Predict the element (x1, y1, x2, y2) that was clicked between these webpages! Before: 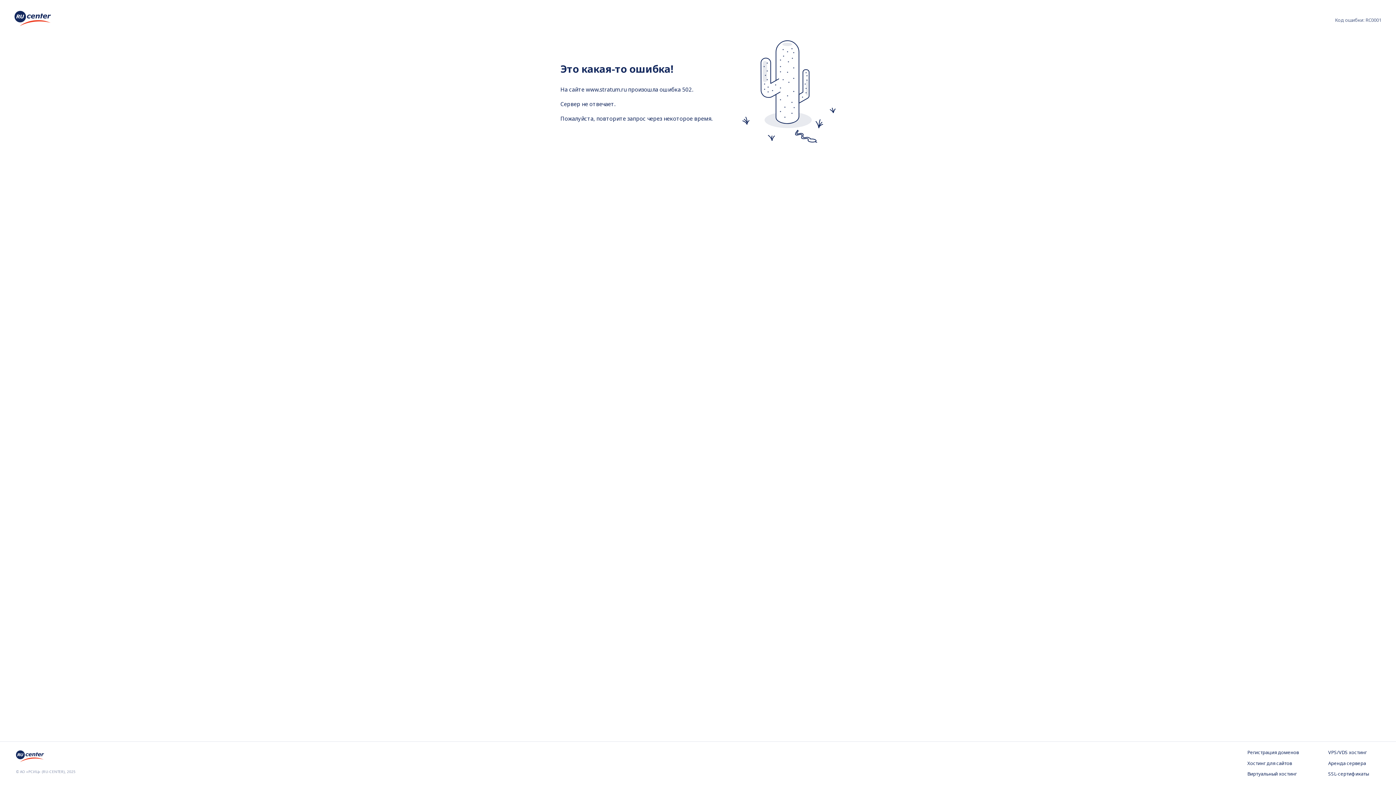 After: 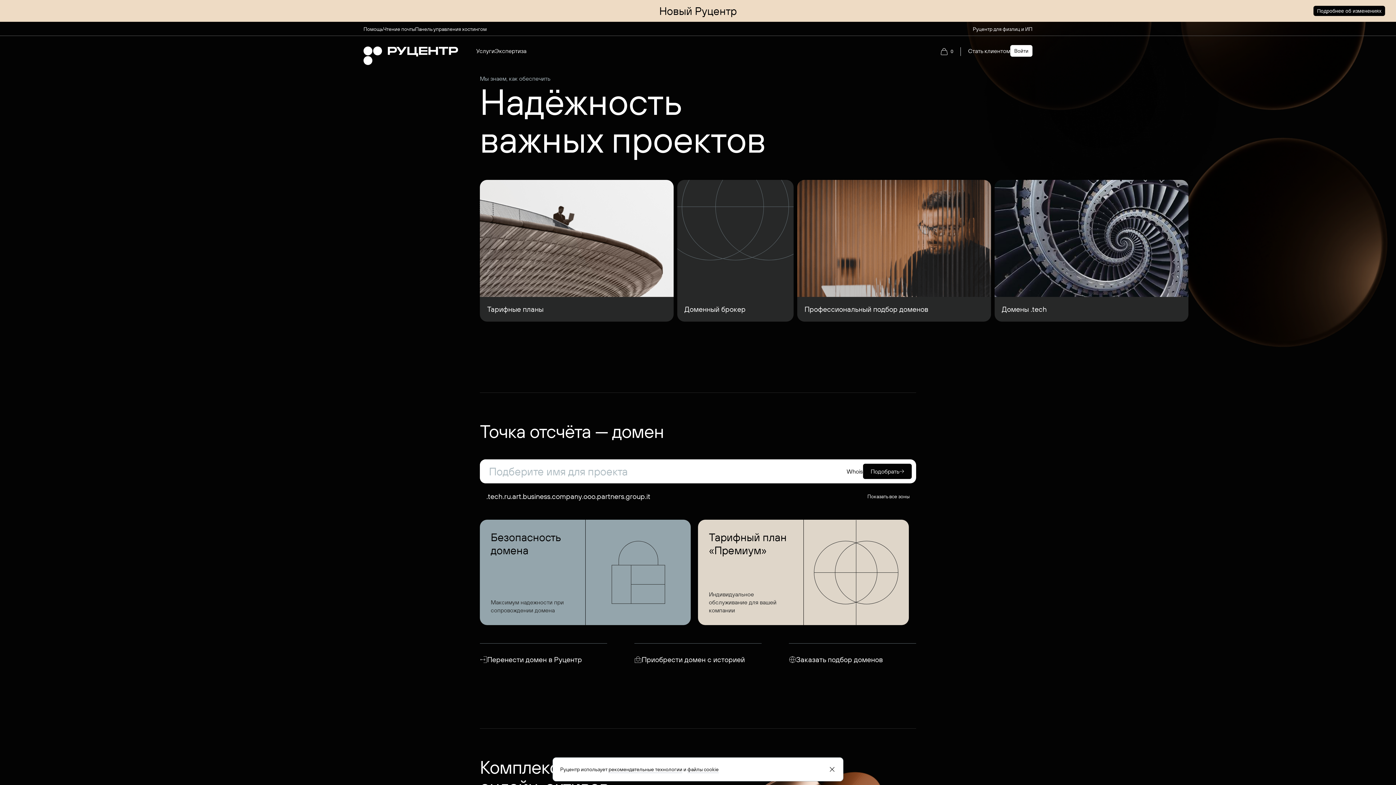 Action: bbox: (16, 757, 44, 765)